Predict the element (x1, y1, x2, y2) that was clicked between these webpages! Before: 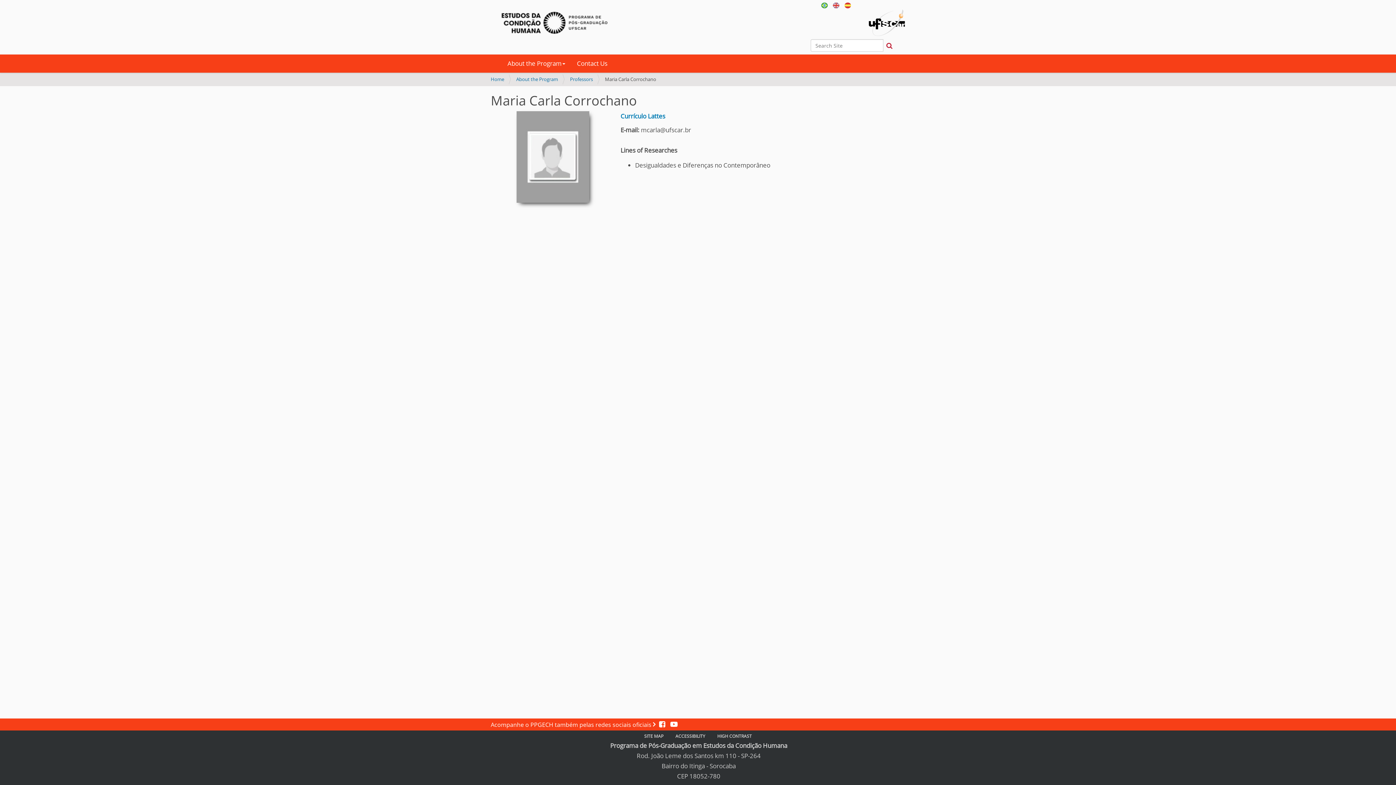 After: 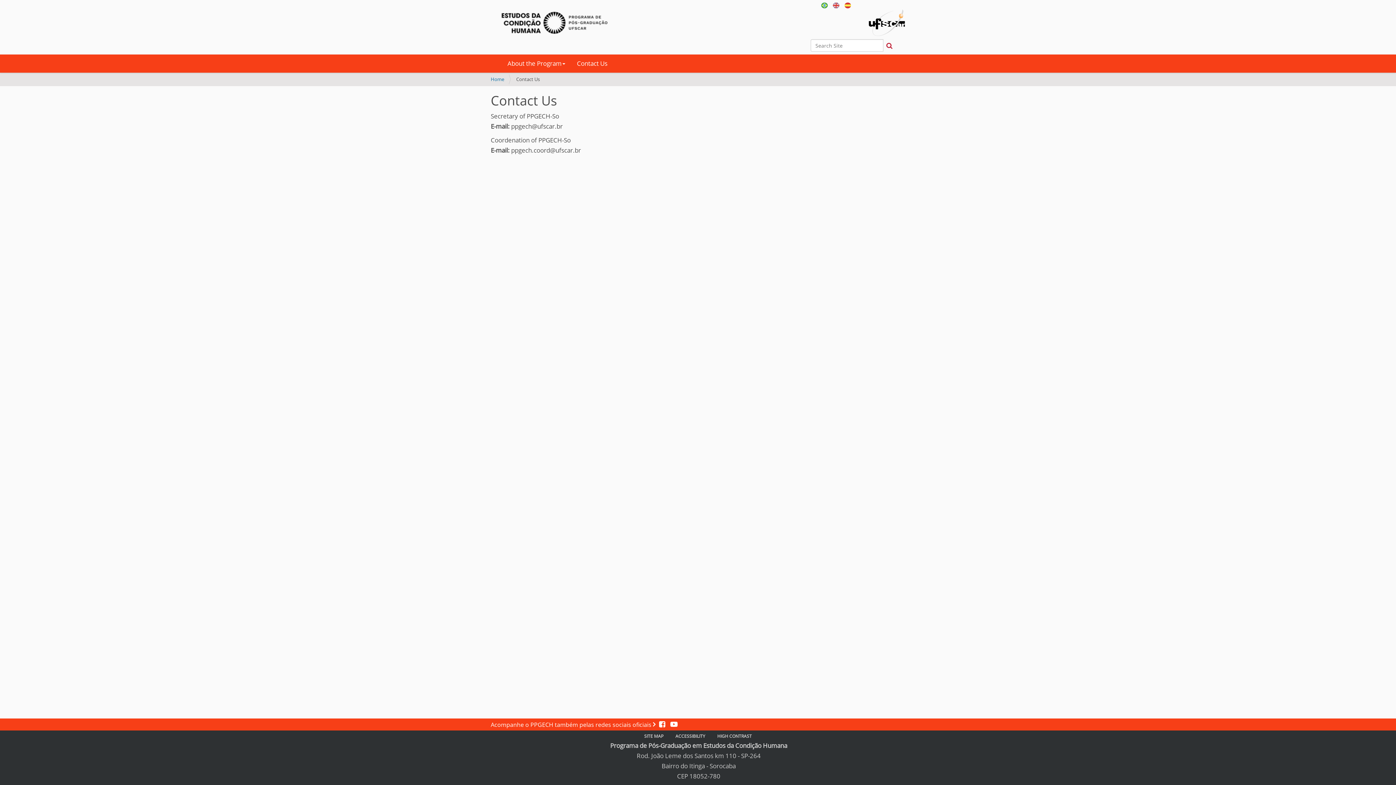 Action: label: Contact Us bbox: (571, 54, 613, 72)